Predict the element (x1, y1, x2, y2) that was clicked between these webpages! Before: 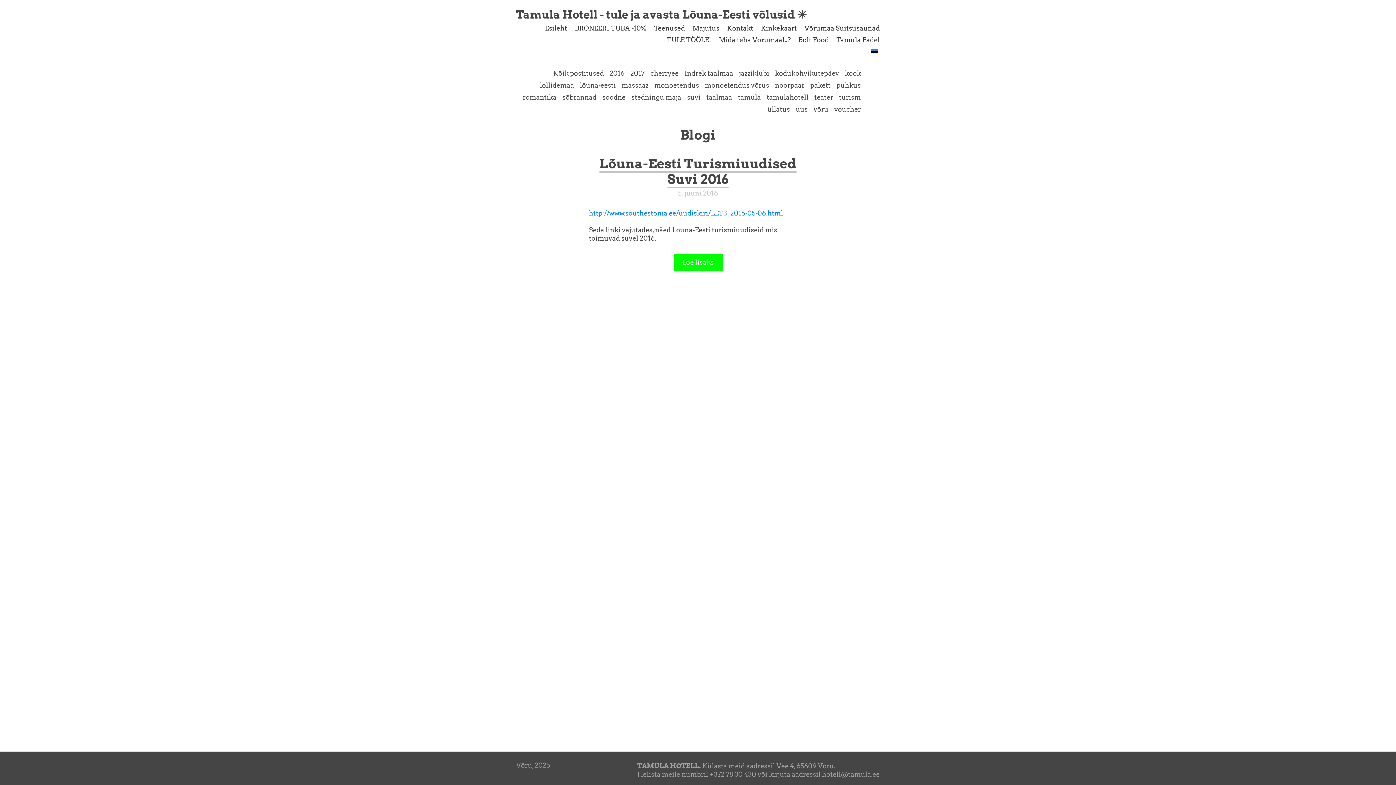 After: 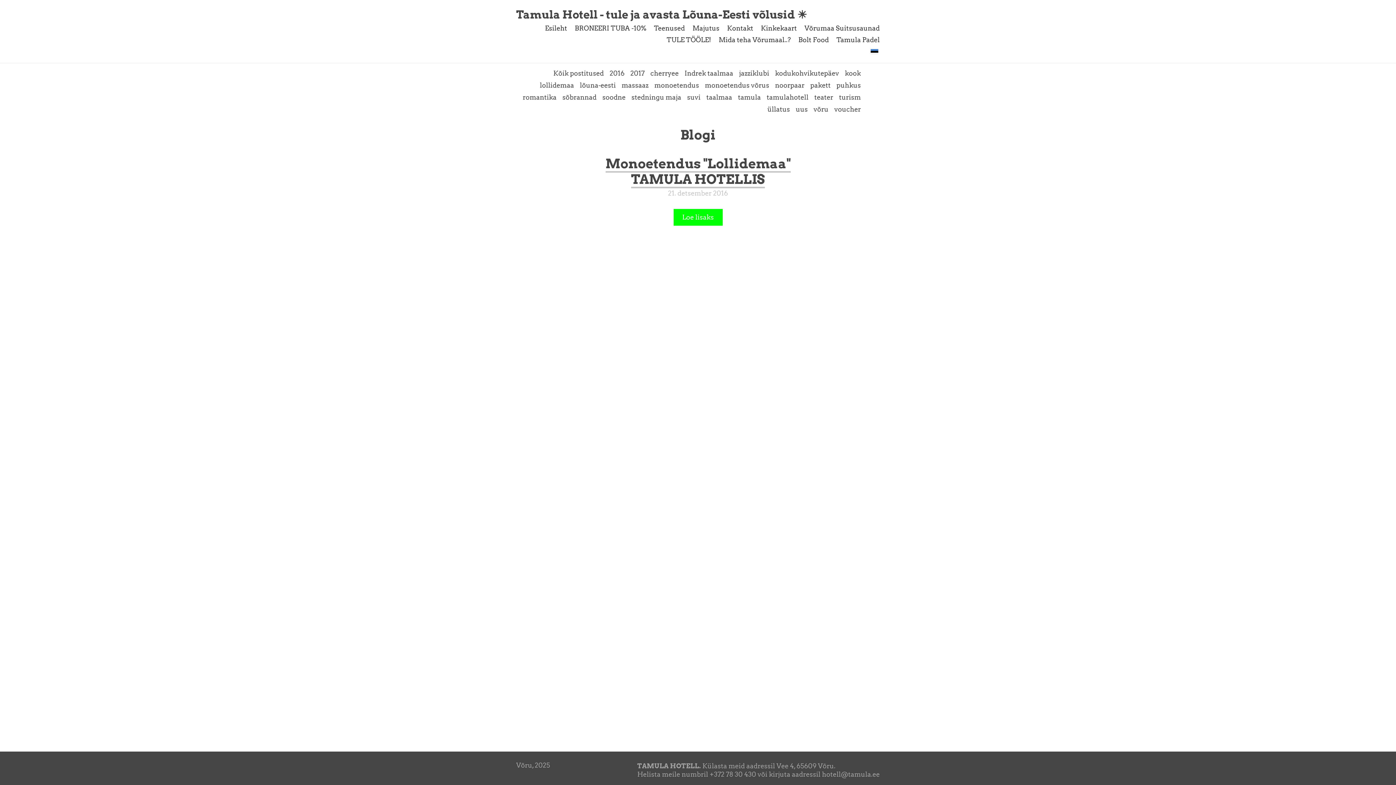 Action: bbox: (705, 81, 769, 89) label: monoetendus võrus